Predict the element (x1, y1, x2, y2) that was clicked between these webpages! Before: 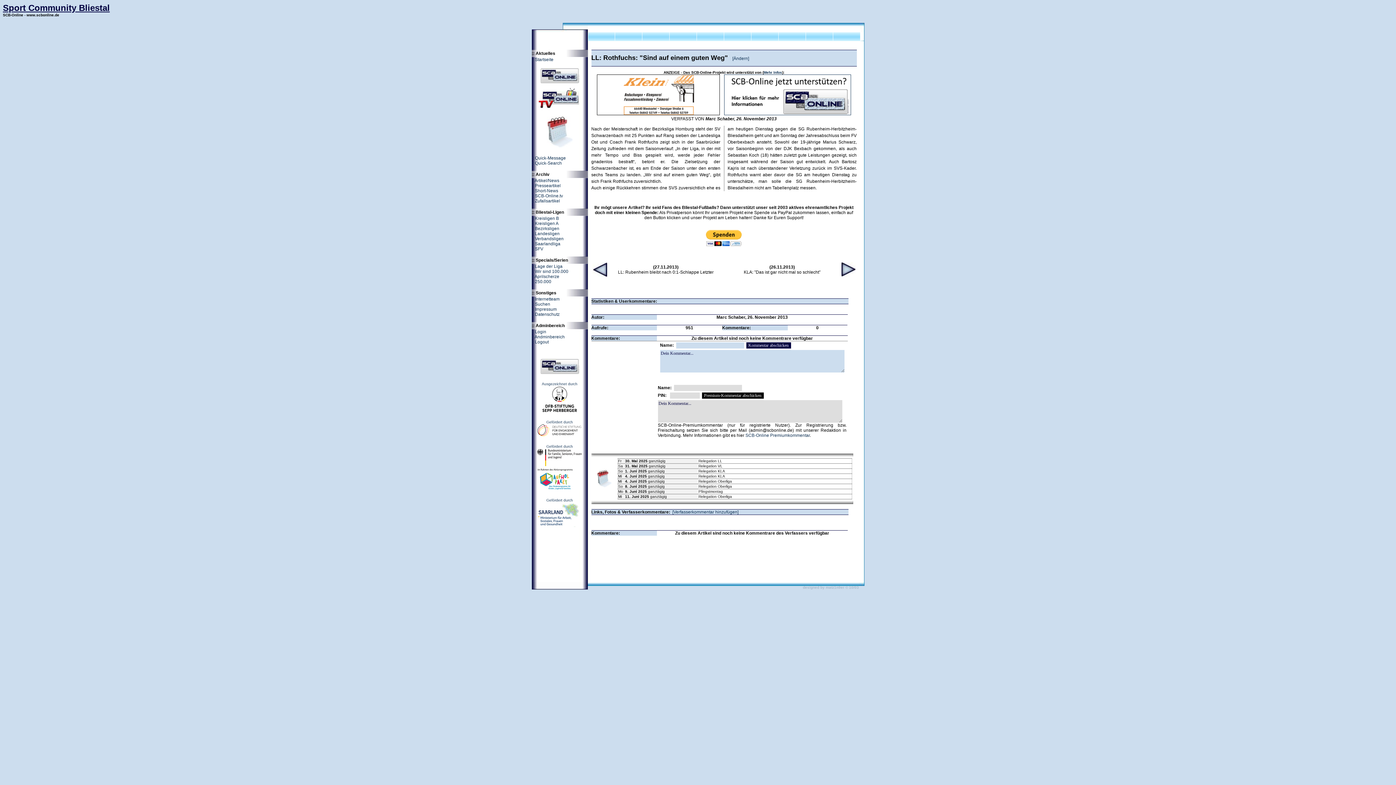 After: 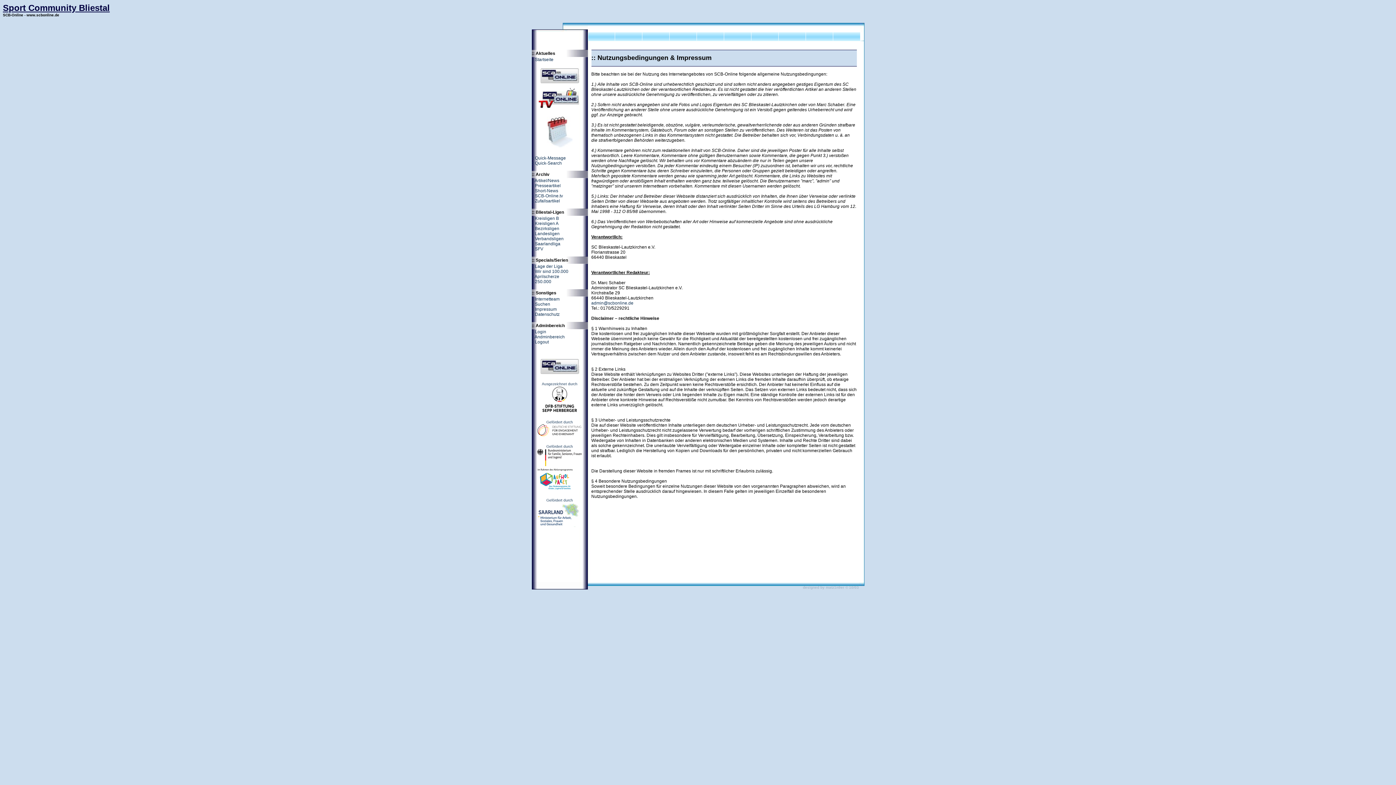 Action: label: :: Impressum bbox: (531, 306, 556, 312)